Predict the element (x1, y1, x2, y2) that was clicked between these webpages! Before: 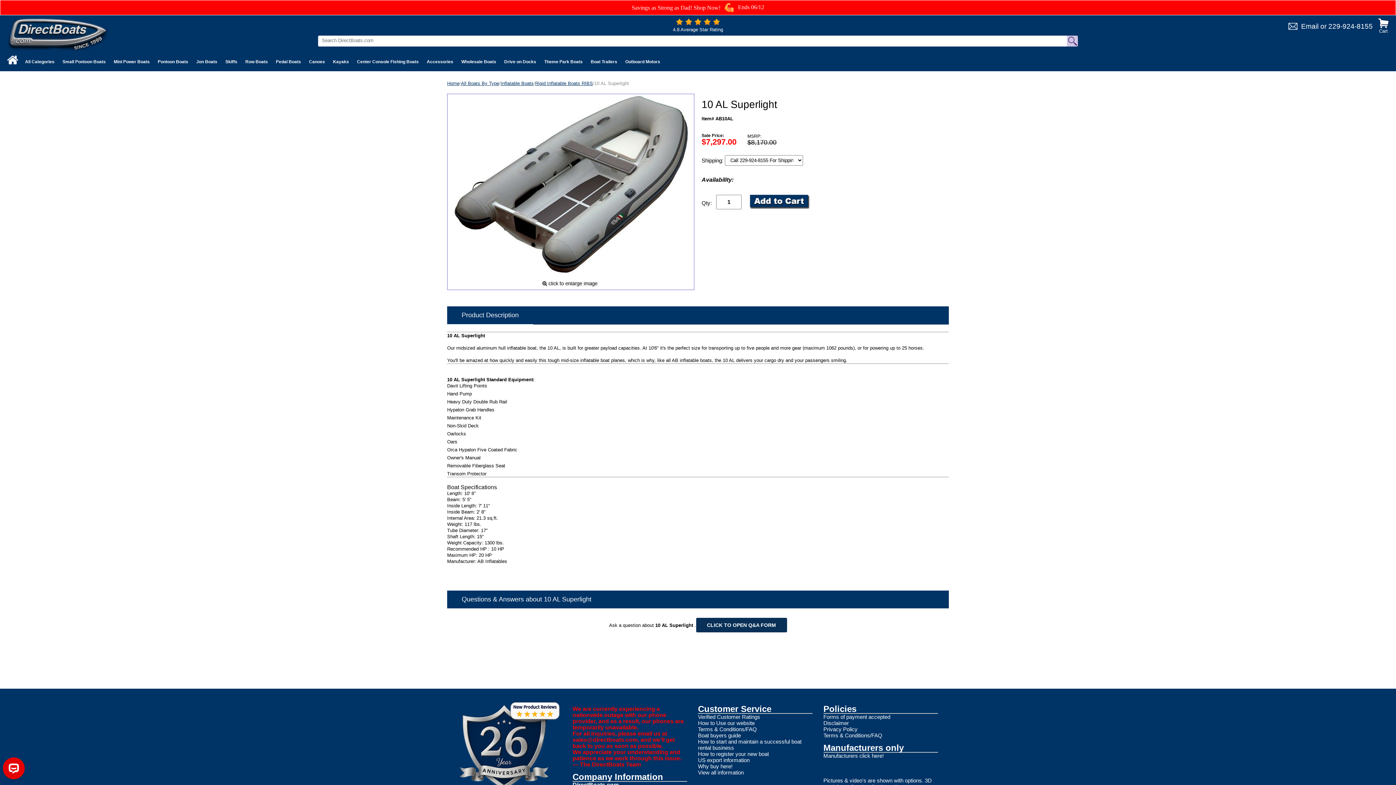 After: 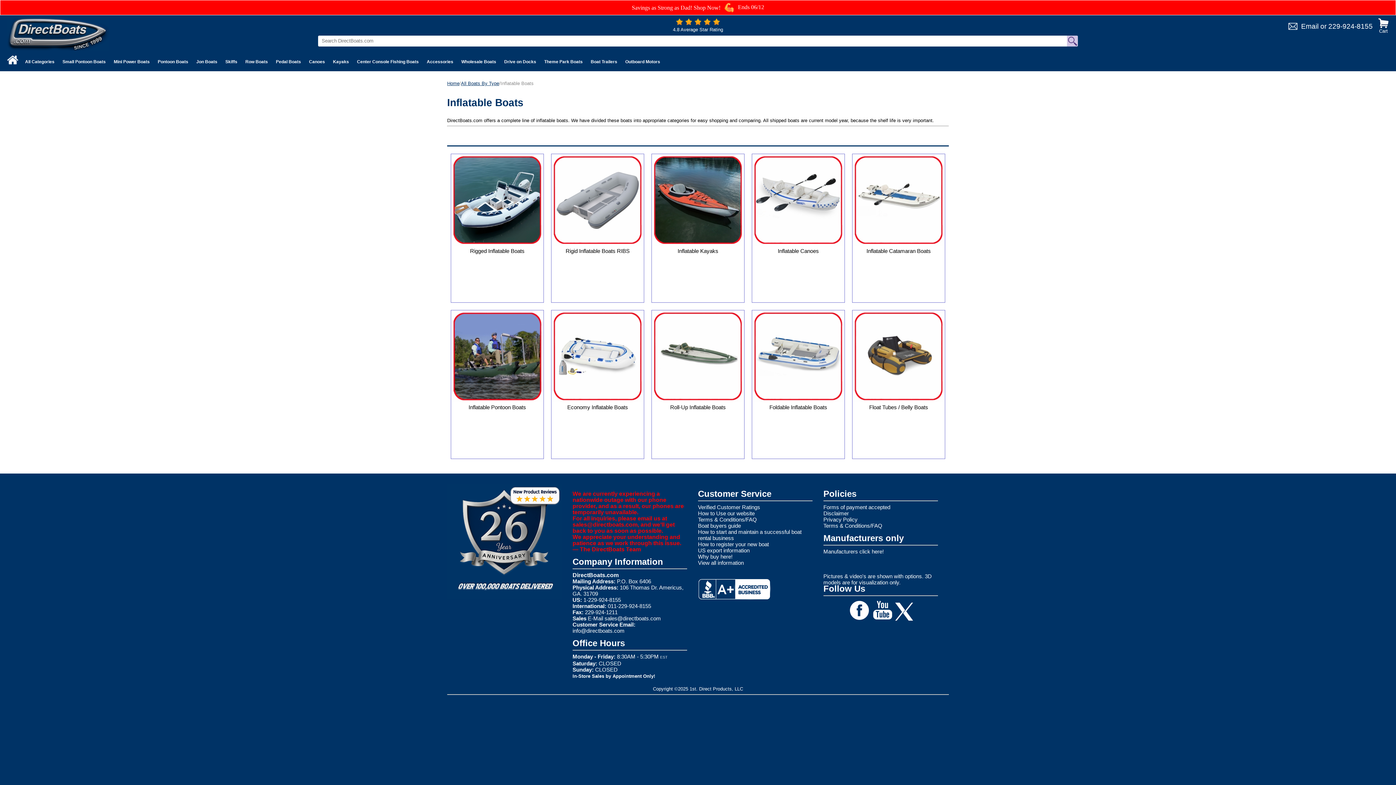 Action: label: Inflatable Boats bbox: (500, 80, 533, 86)